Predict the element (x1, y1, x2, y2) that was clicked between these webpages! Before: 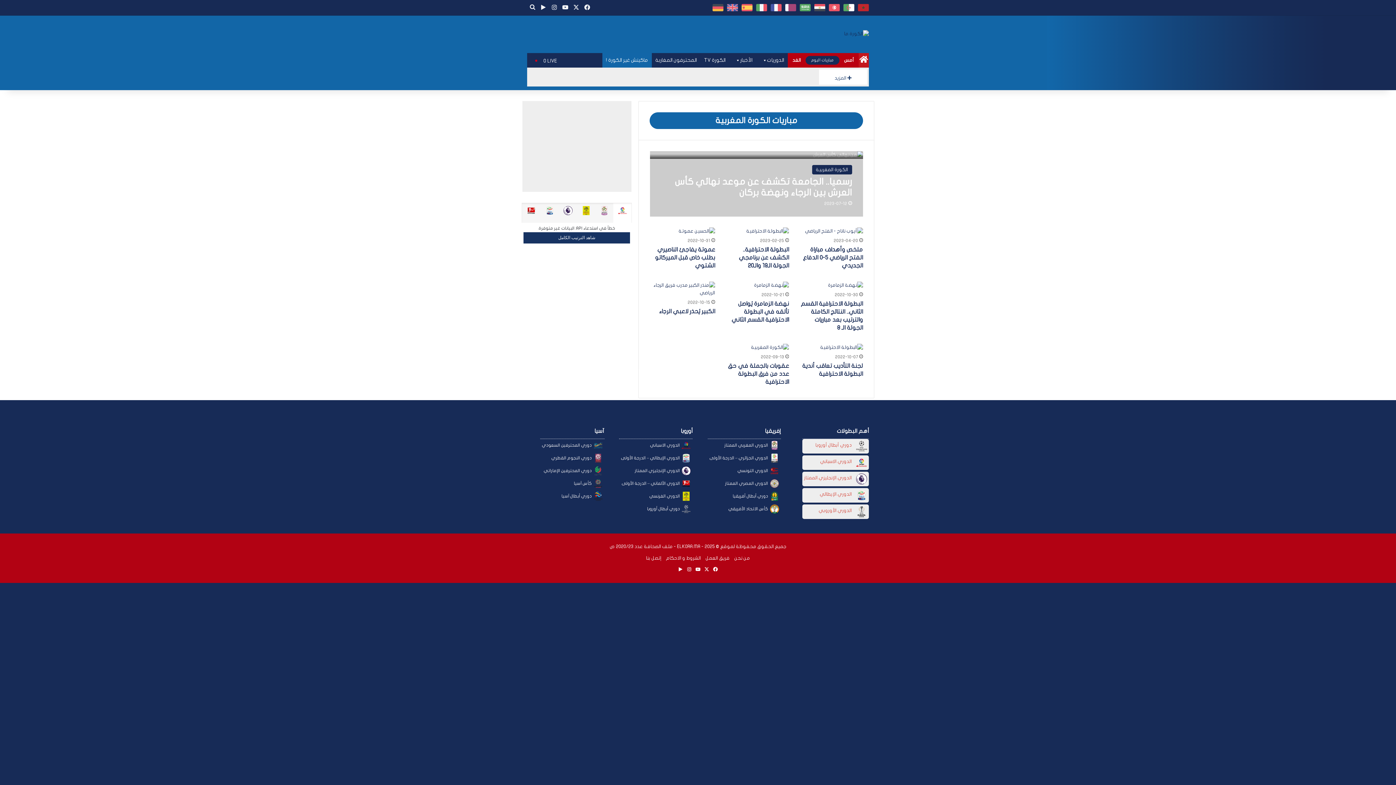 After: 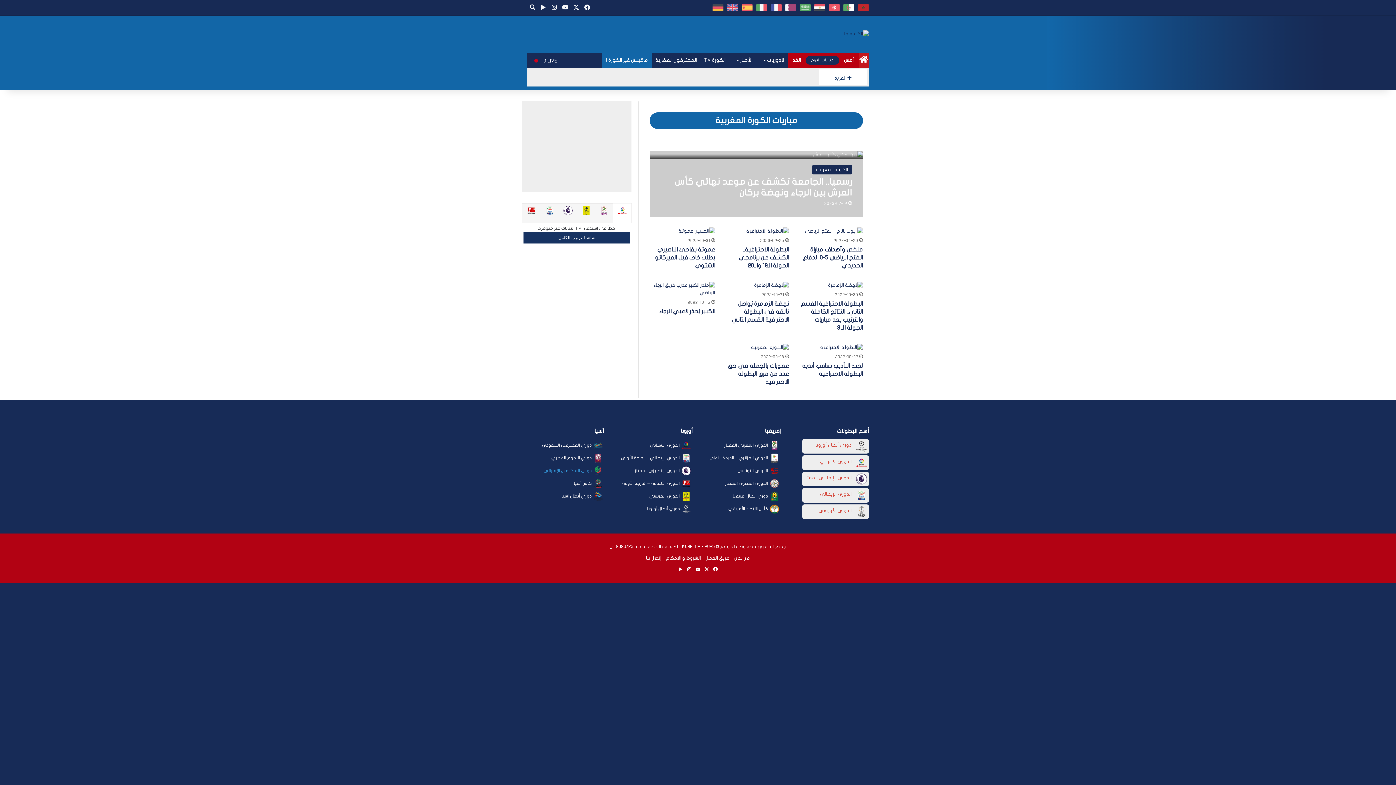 Action: label: دوري المحترفين الإماراتي bbox: (542, 464, 604, 477)